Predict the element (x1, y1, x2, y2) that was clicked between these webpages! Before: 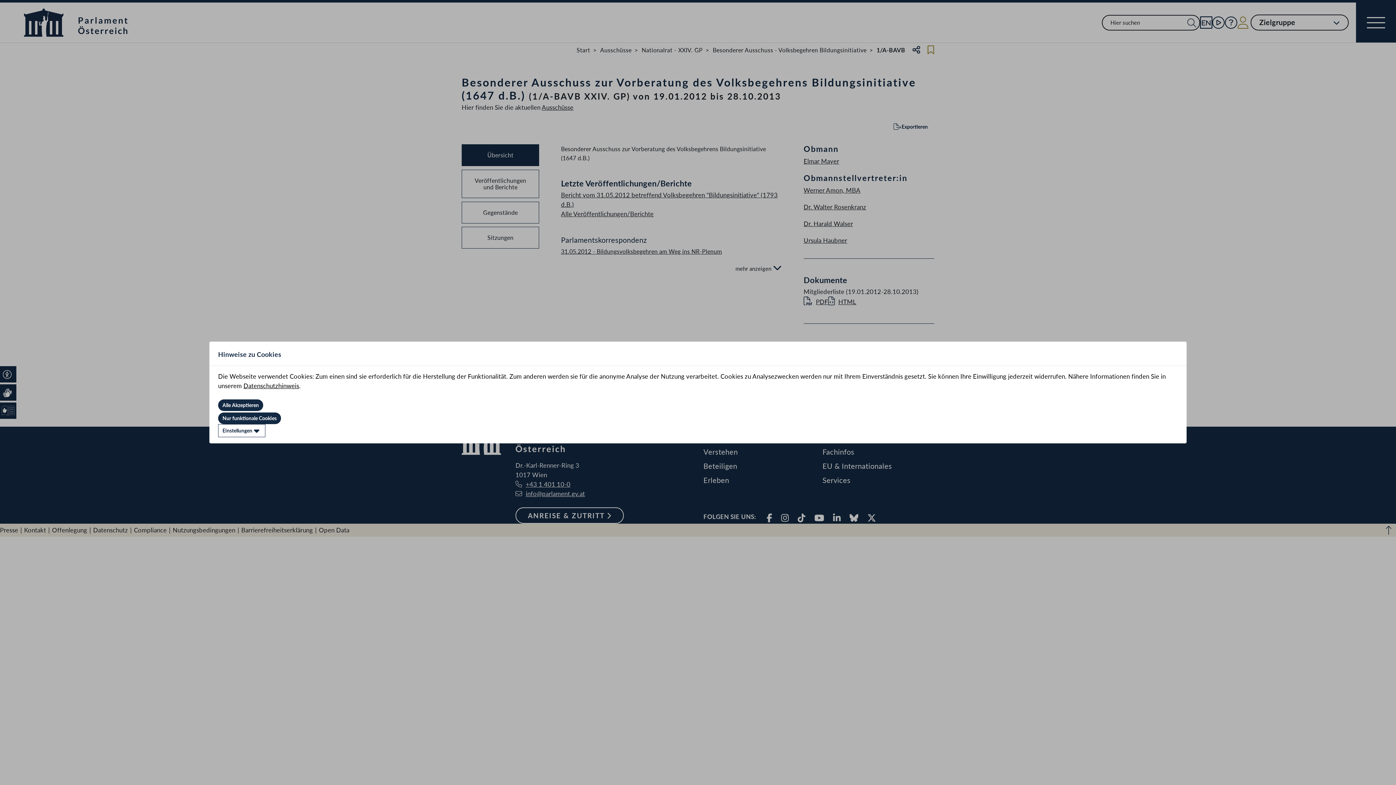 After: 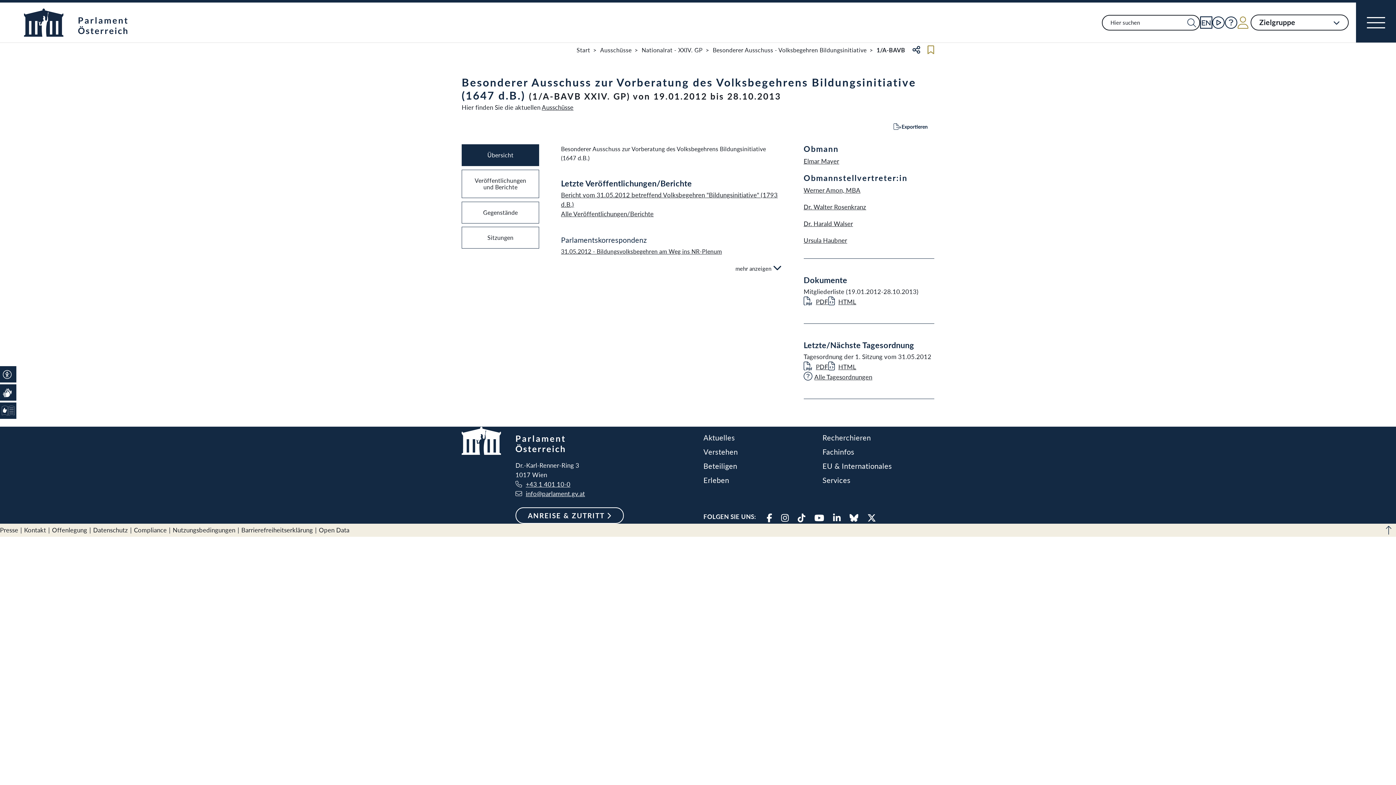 Action: label: Alle Akzeptieren bbox: (218, 399, 263, 411)